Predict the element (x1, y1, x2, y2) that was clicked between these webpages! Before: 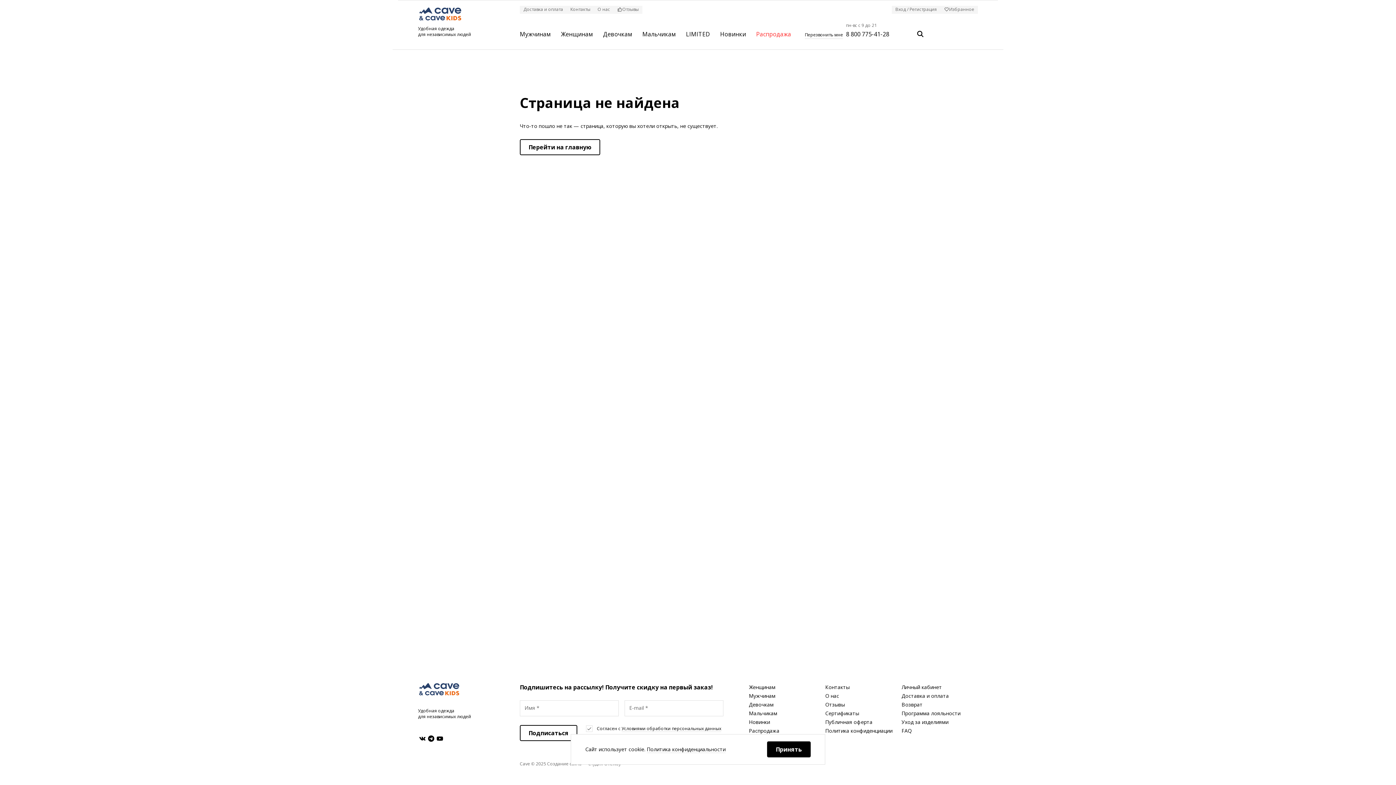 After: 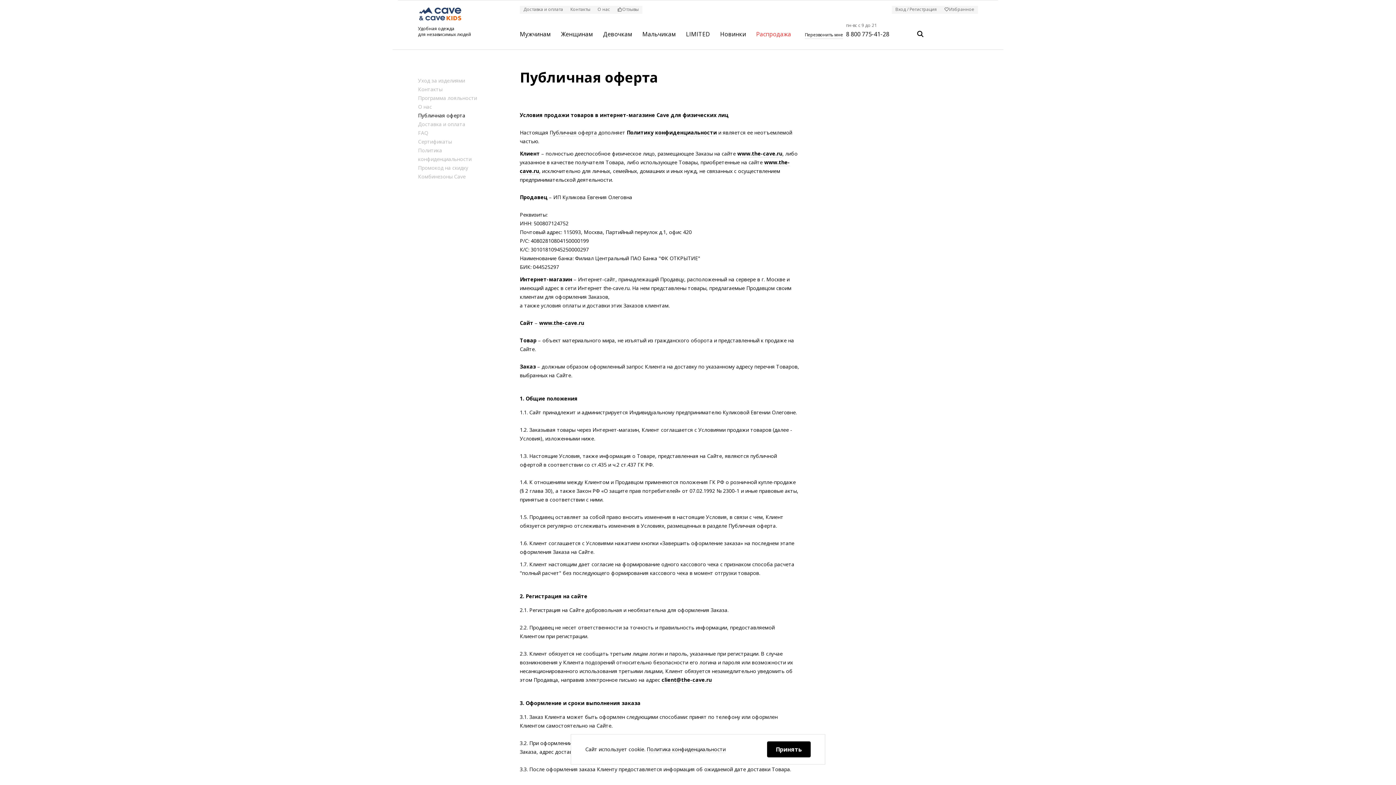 Action: bbox: (825, 718, 872, 726) label: Публичная оферта